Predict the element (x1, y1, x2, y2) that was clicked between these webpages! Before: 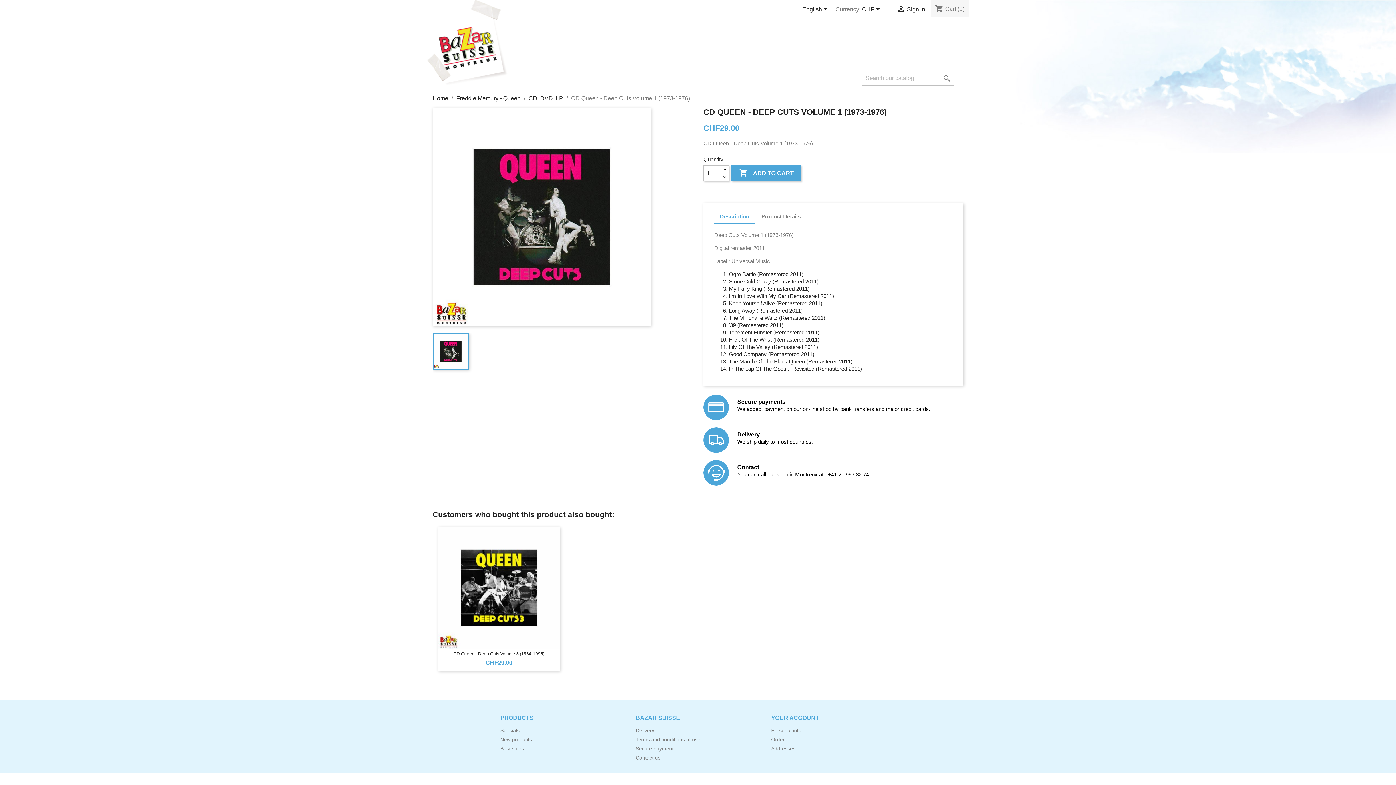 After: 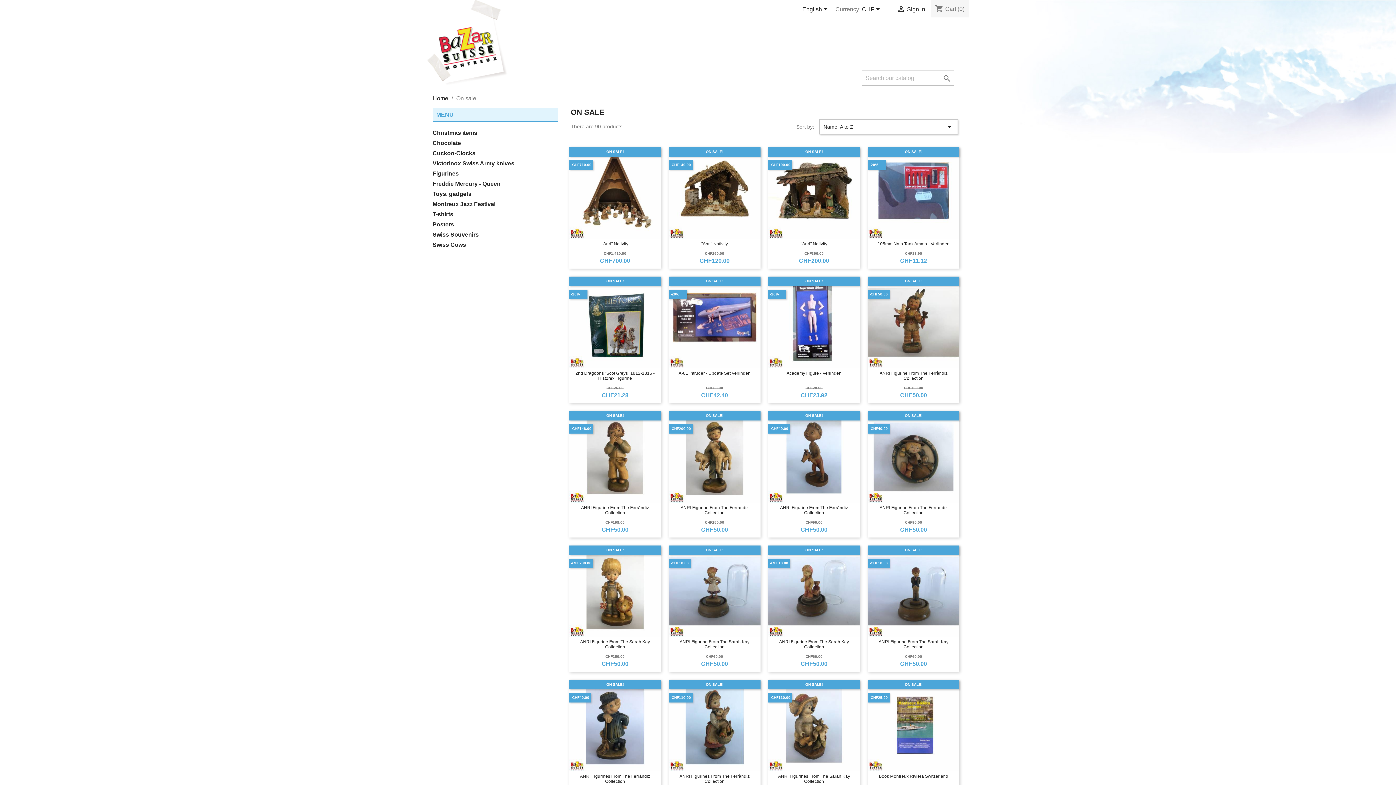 Action: label: Specials bbox: (500, 728, 519, 733)